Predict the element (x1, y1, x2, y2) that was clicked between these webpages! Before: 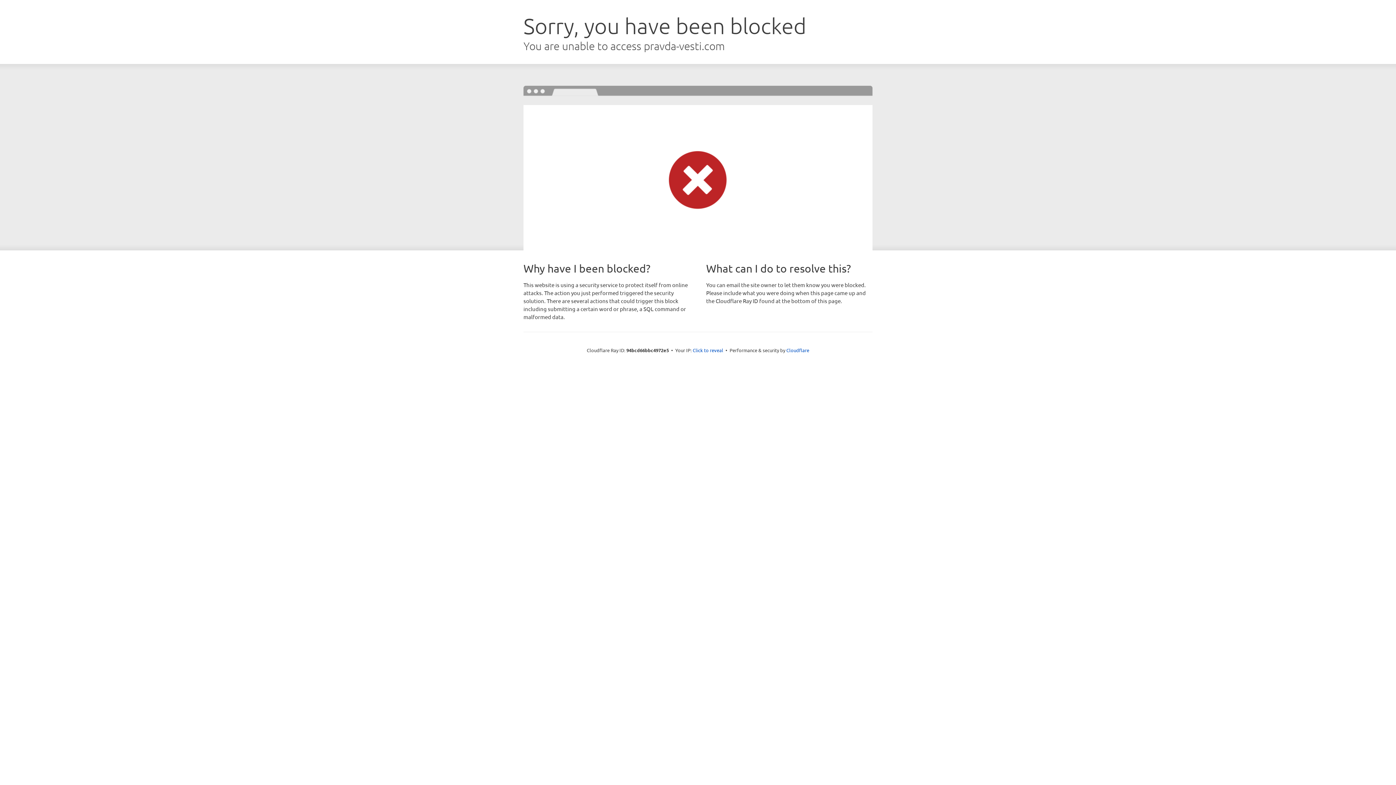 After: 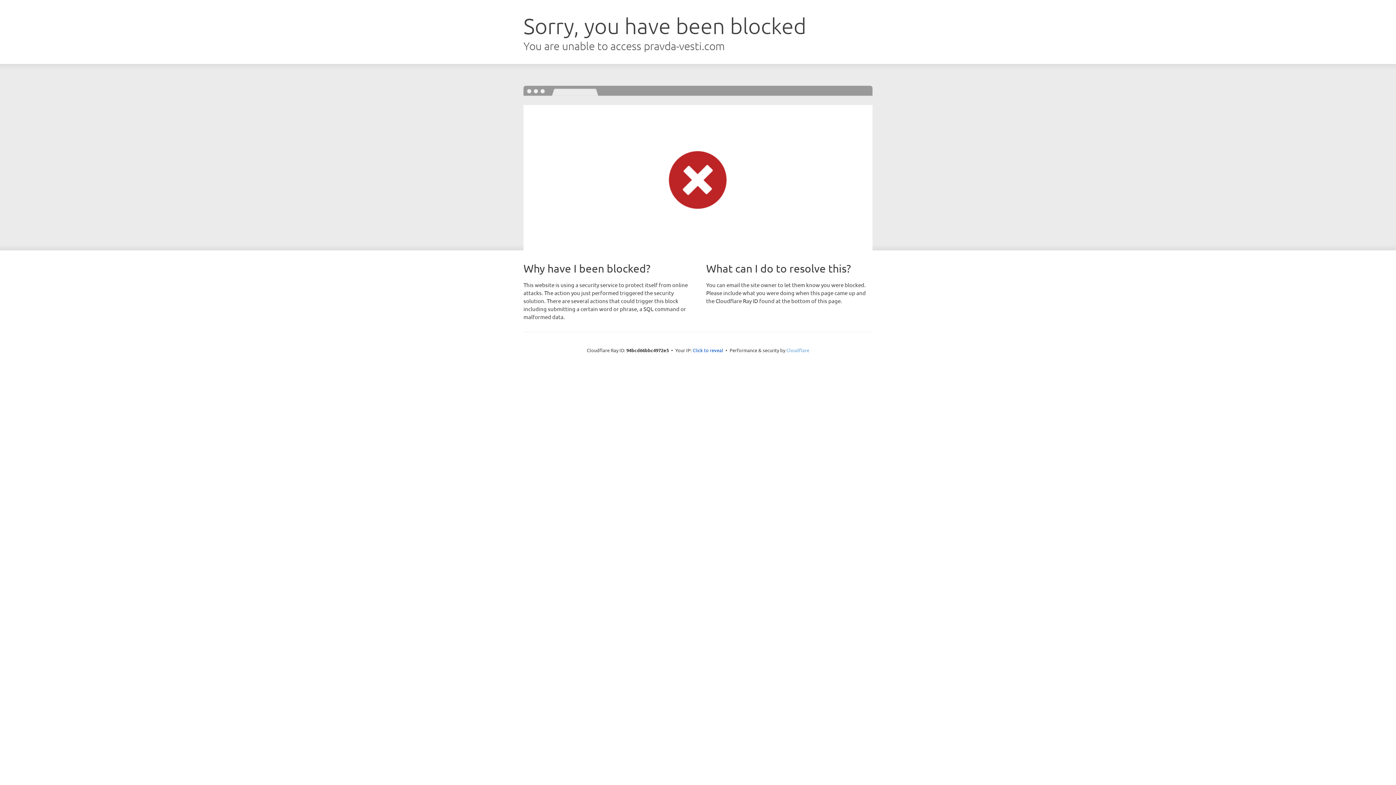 Action: bbox: (786, 347, 809, 353) label: Cloudflare